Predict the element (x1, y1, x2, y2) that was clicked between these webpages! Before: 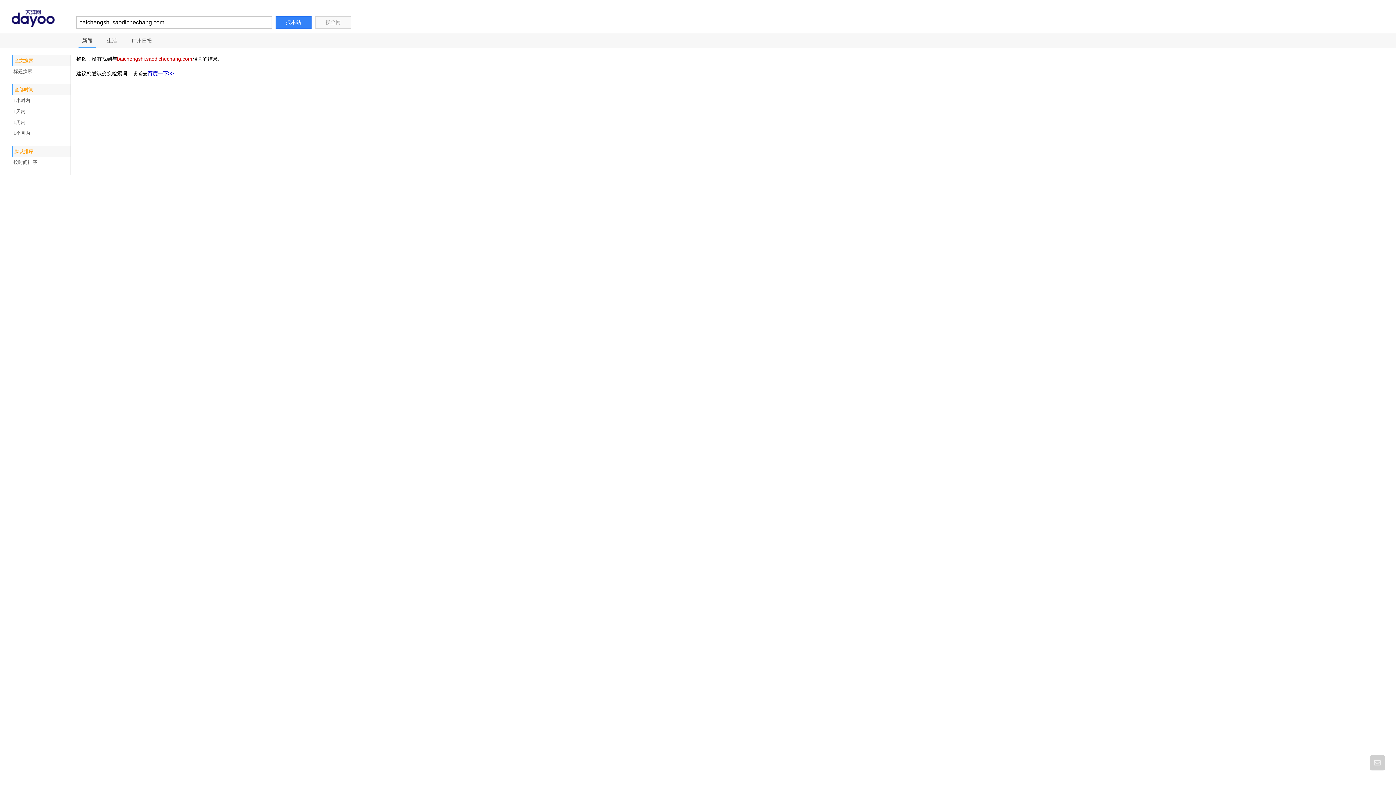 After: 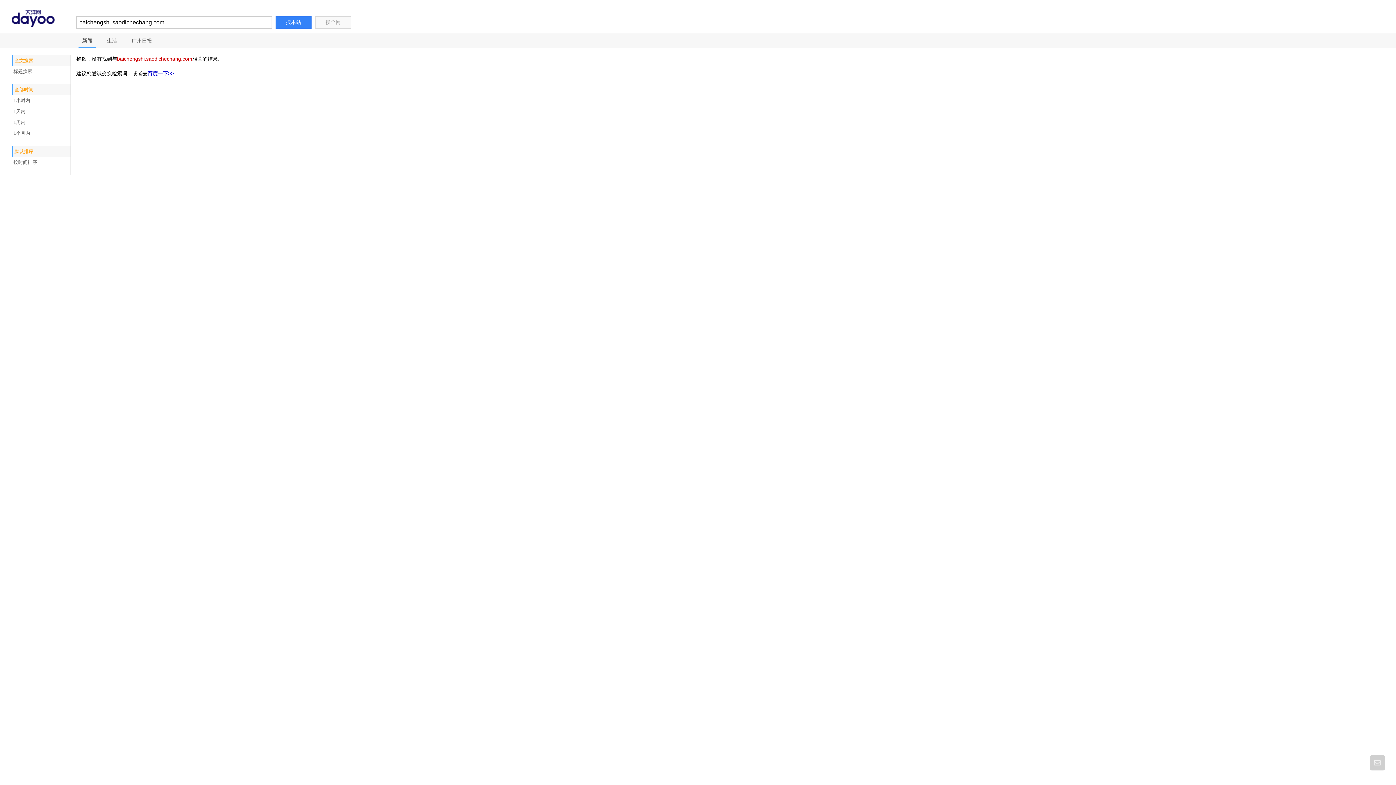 Action: bbox: (11, 9, 54, 28)